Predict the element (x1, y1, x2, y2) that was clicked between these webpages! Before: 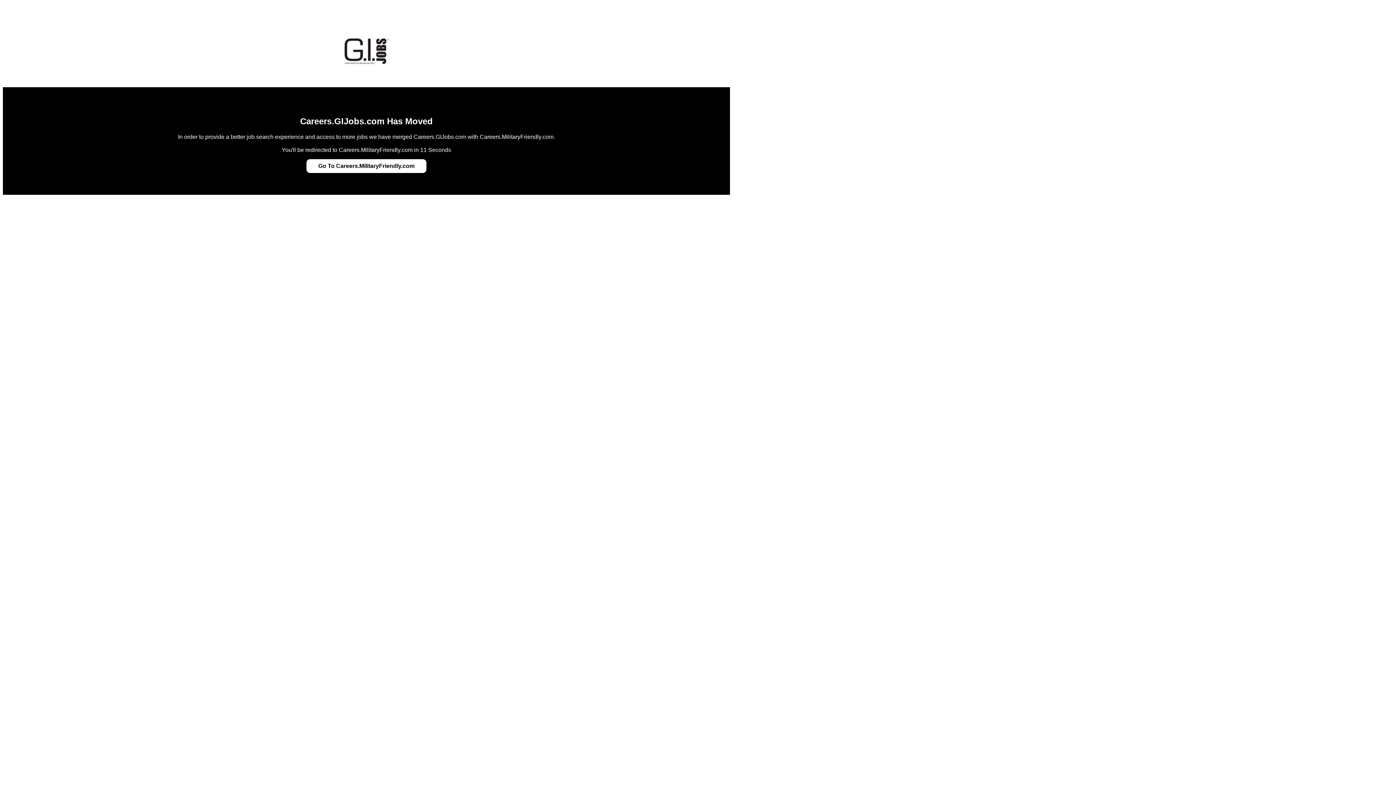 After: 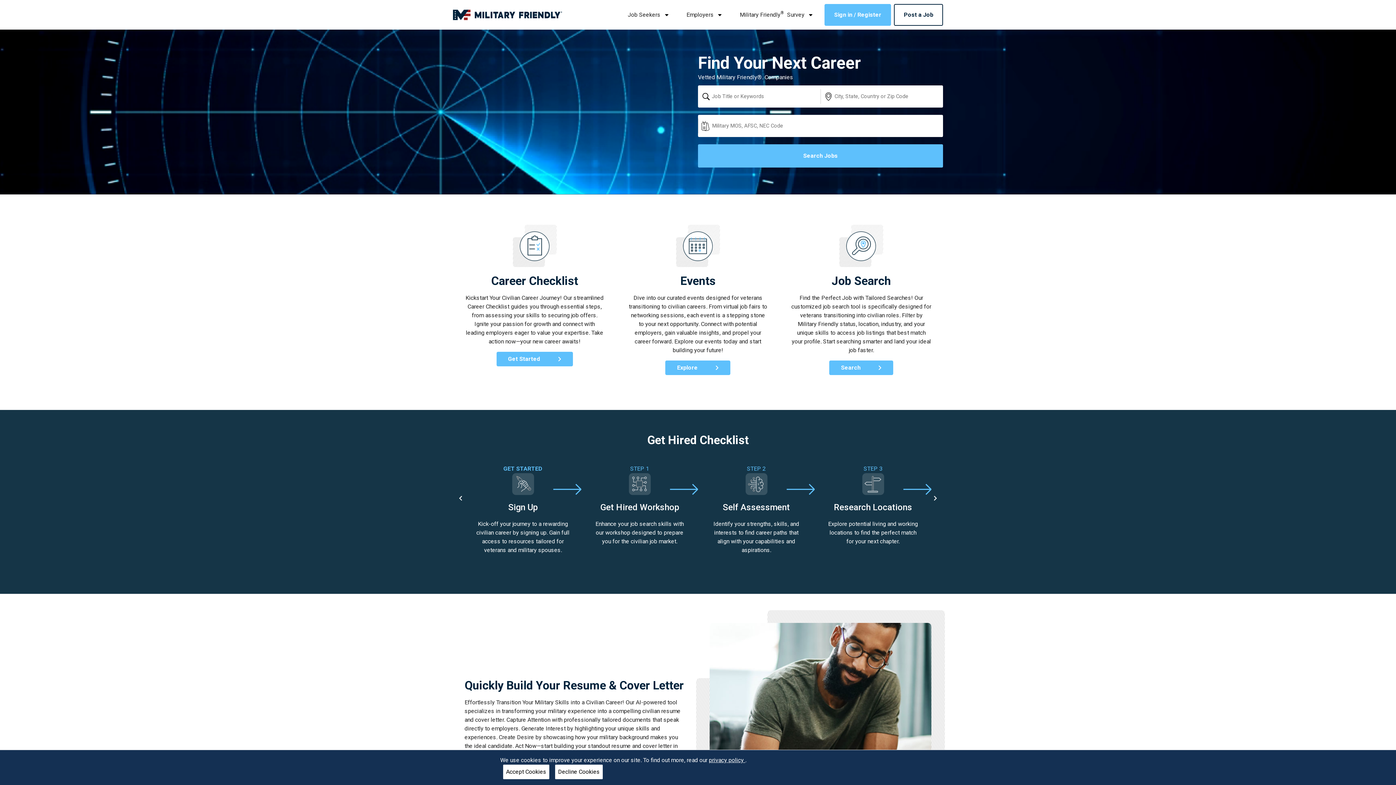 Action: bbox: (318, 162, 414, 169) label: Go To Careers.MilitaryFriendly.com